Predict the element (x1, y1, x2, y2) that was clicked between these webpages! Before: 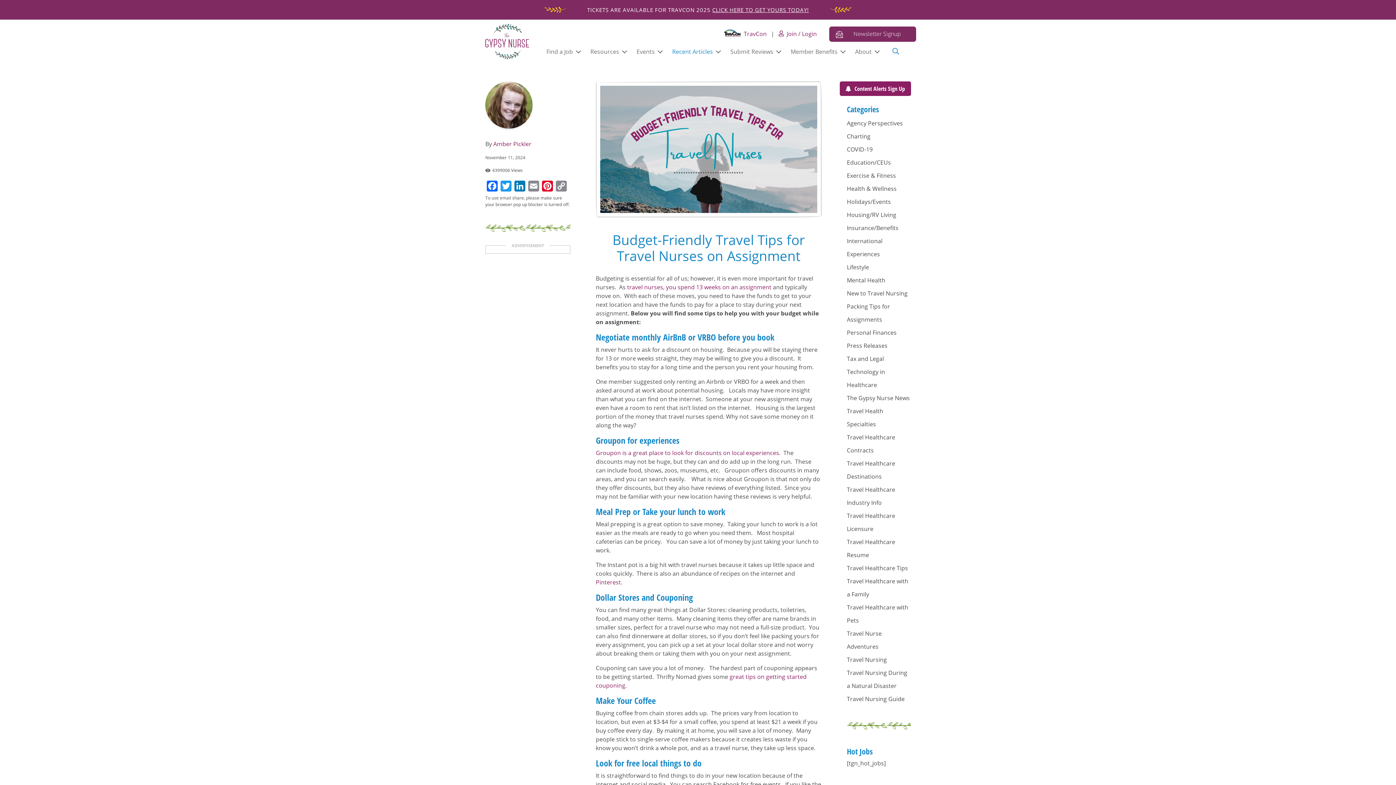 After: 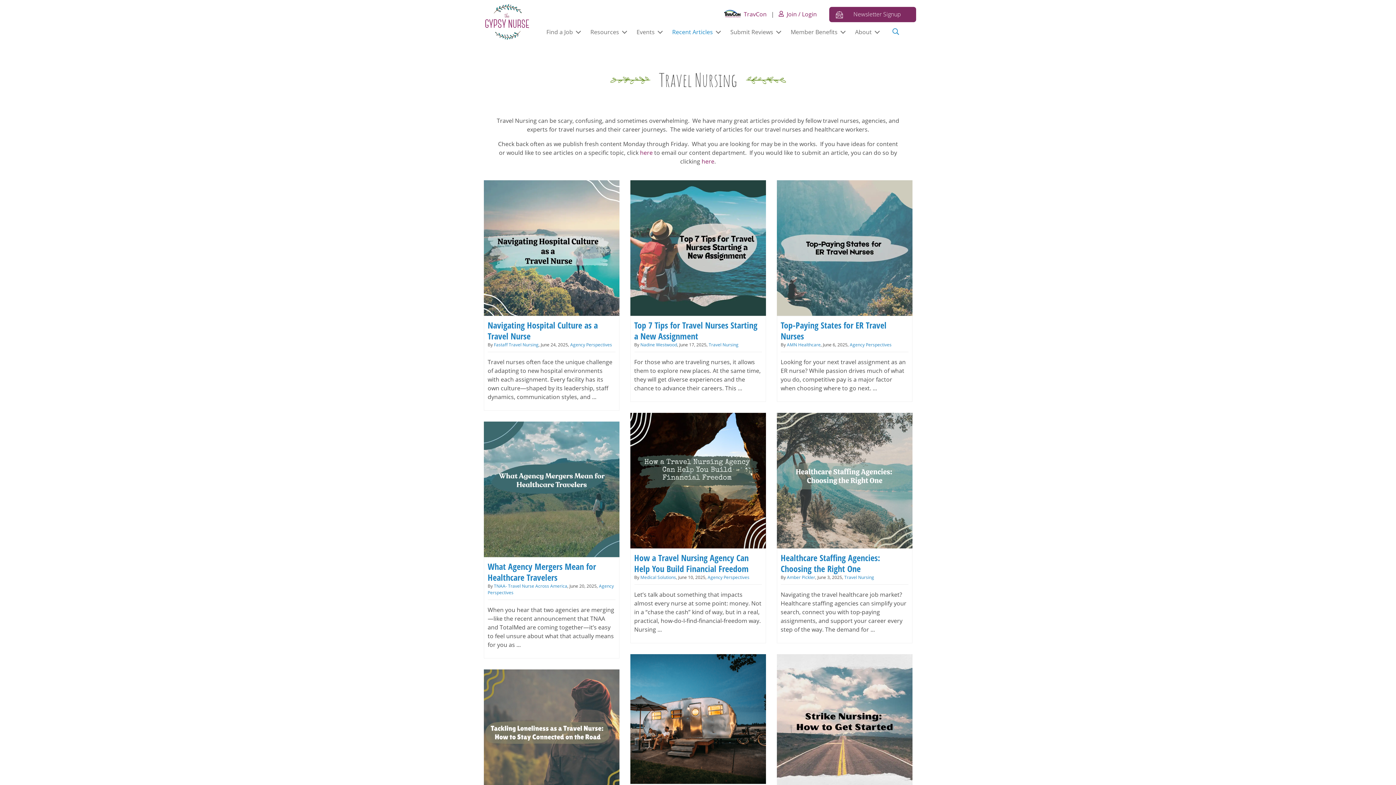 Action: label: Travel Nursing bbox: (847, 655, 887, 663)